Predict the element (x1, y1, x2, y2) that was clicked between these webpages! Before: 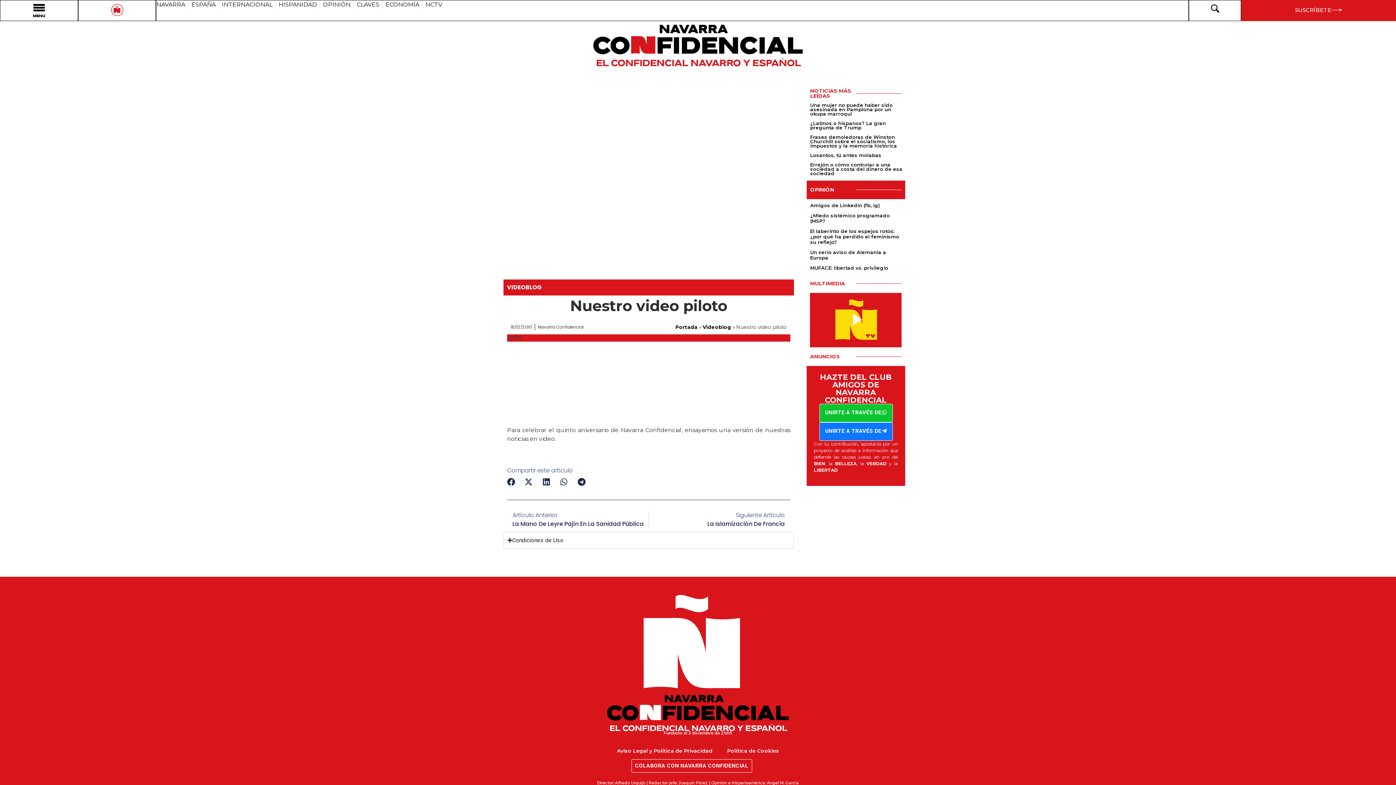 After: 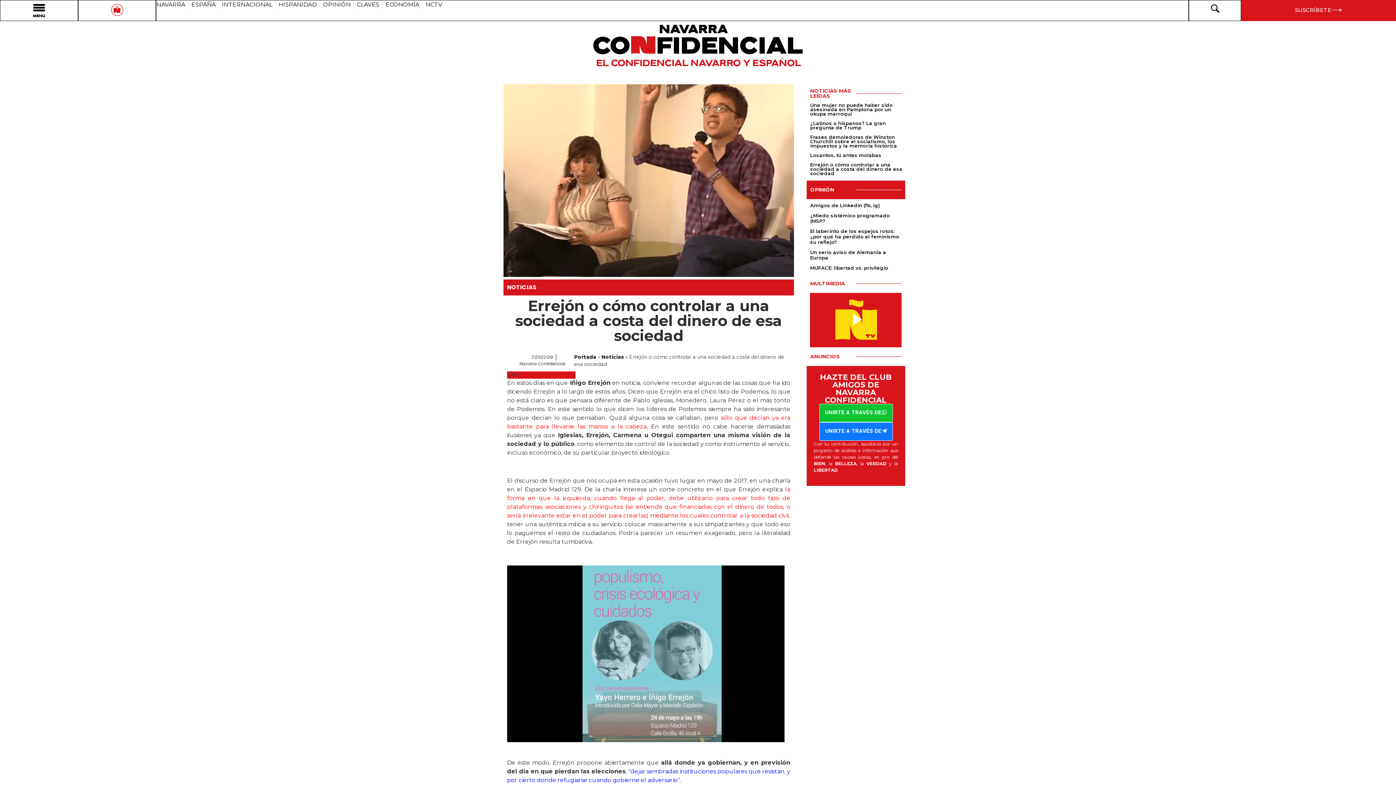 Action: label: Errejón o cómo controlar a una sociedad a costa del dinero de esa sociedad bbox: (810, 161, 902, 176)